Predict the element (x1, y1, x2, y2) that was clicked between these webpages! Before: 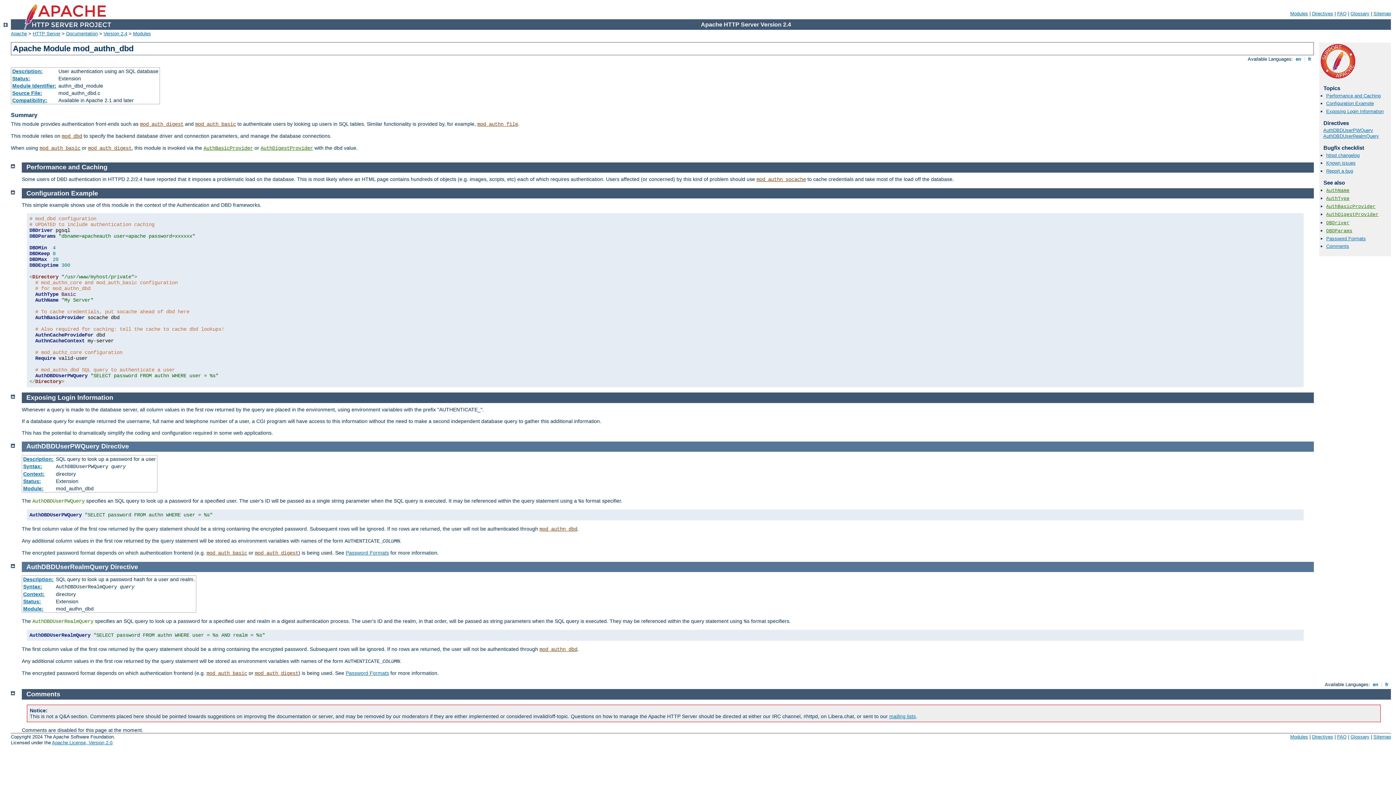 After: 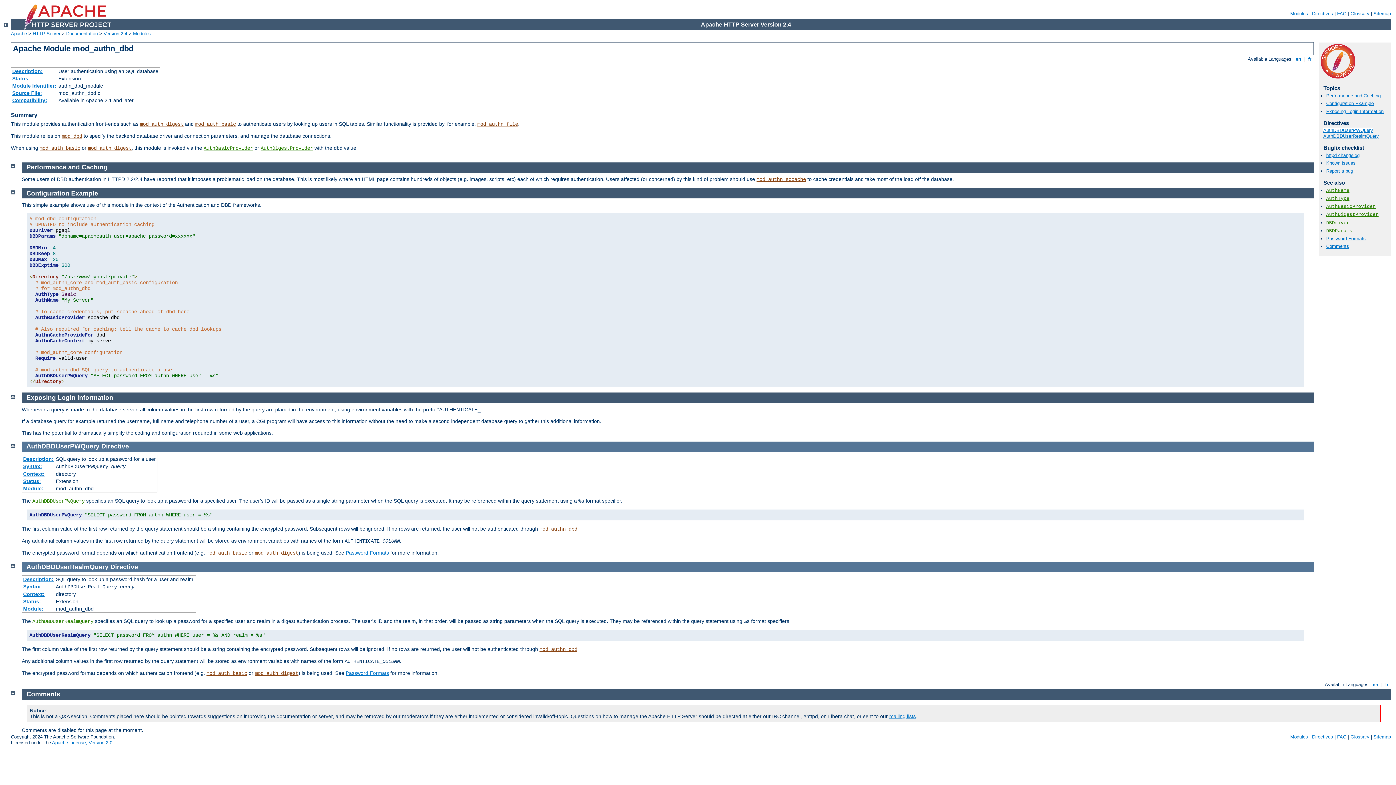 Action: label: AuthDBDUserPWQuery bbox: (1323, 127, 1373, 133)